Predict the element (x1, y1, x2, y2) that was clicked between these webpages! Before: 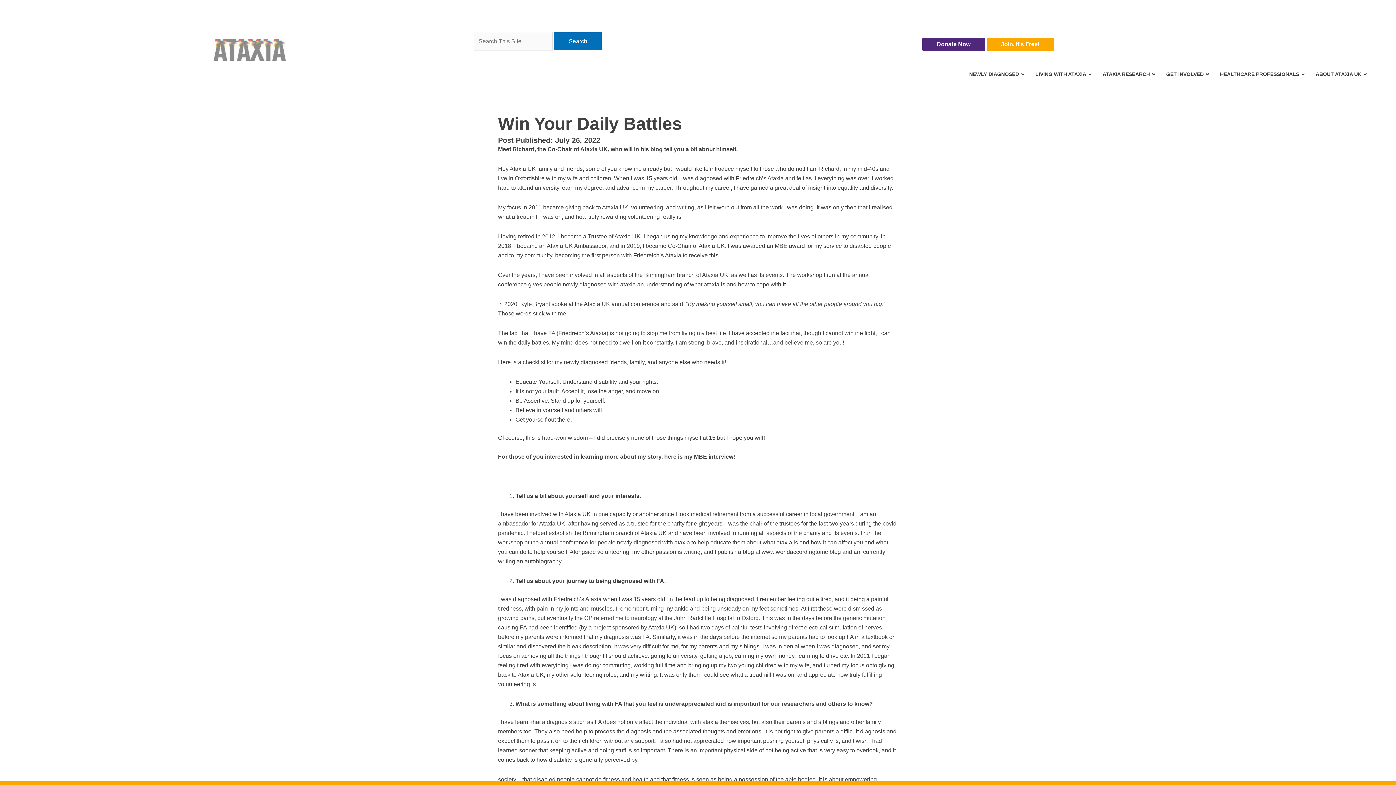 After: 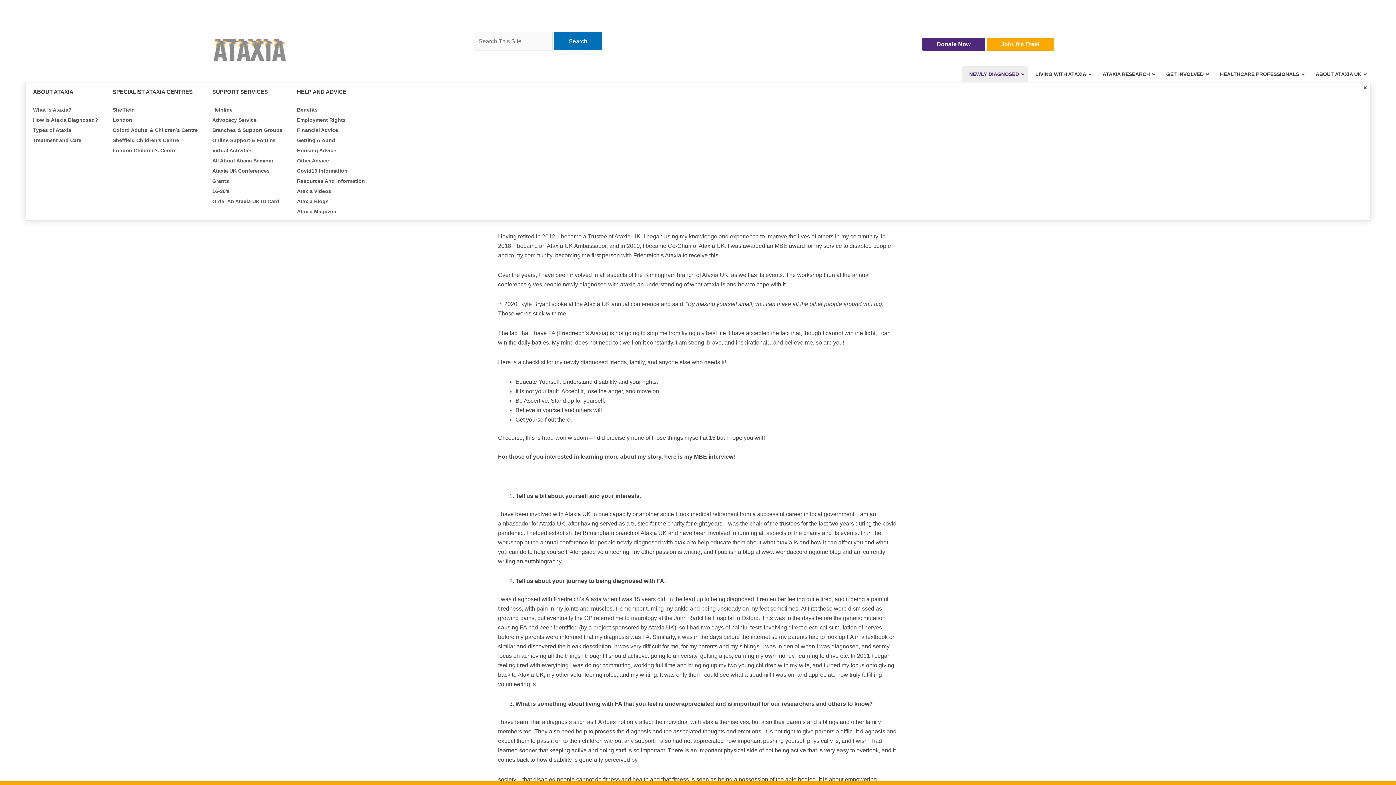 Action: bbox: (962, 66, 1028, 82) label: NEWLY DIAGNOSED